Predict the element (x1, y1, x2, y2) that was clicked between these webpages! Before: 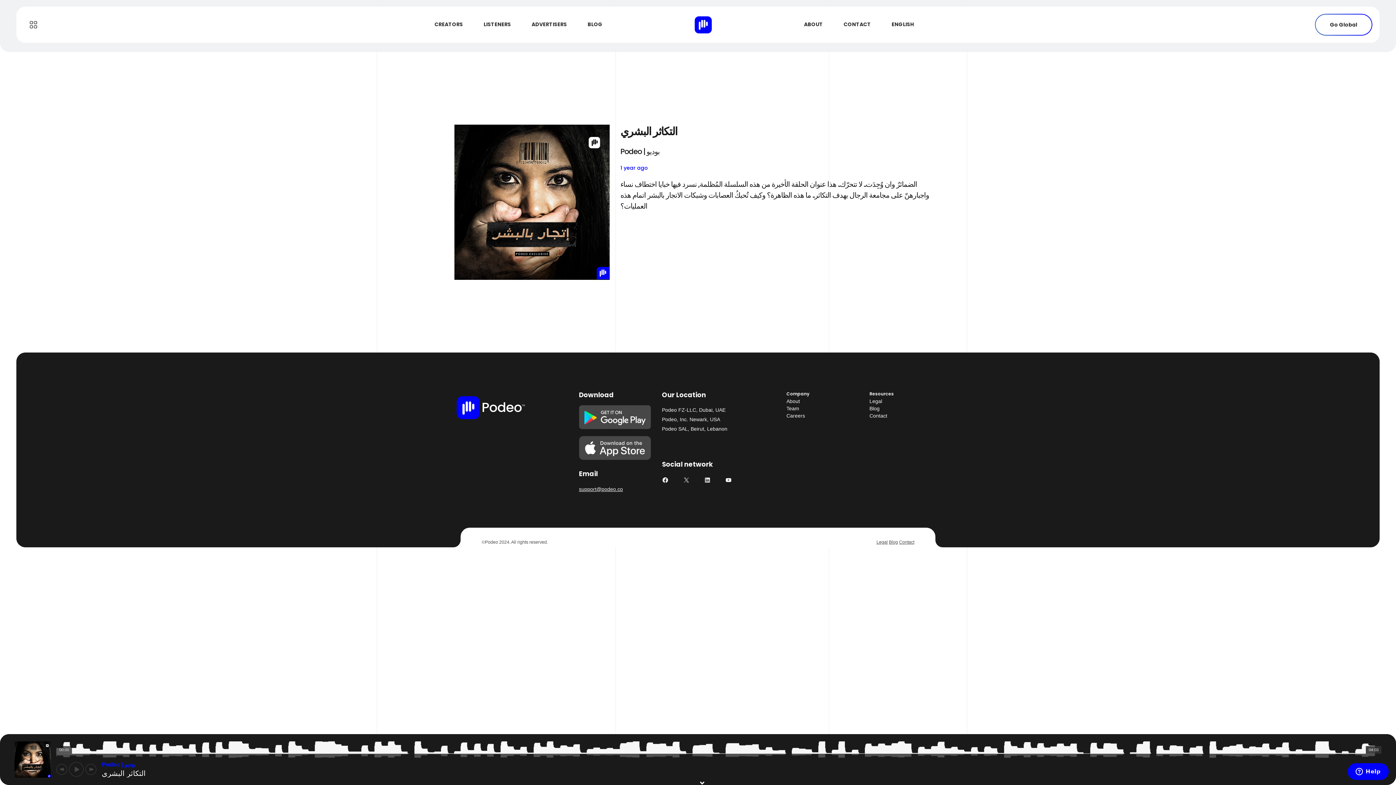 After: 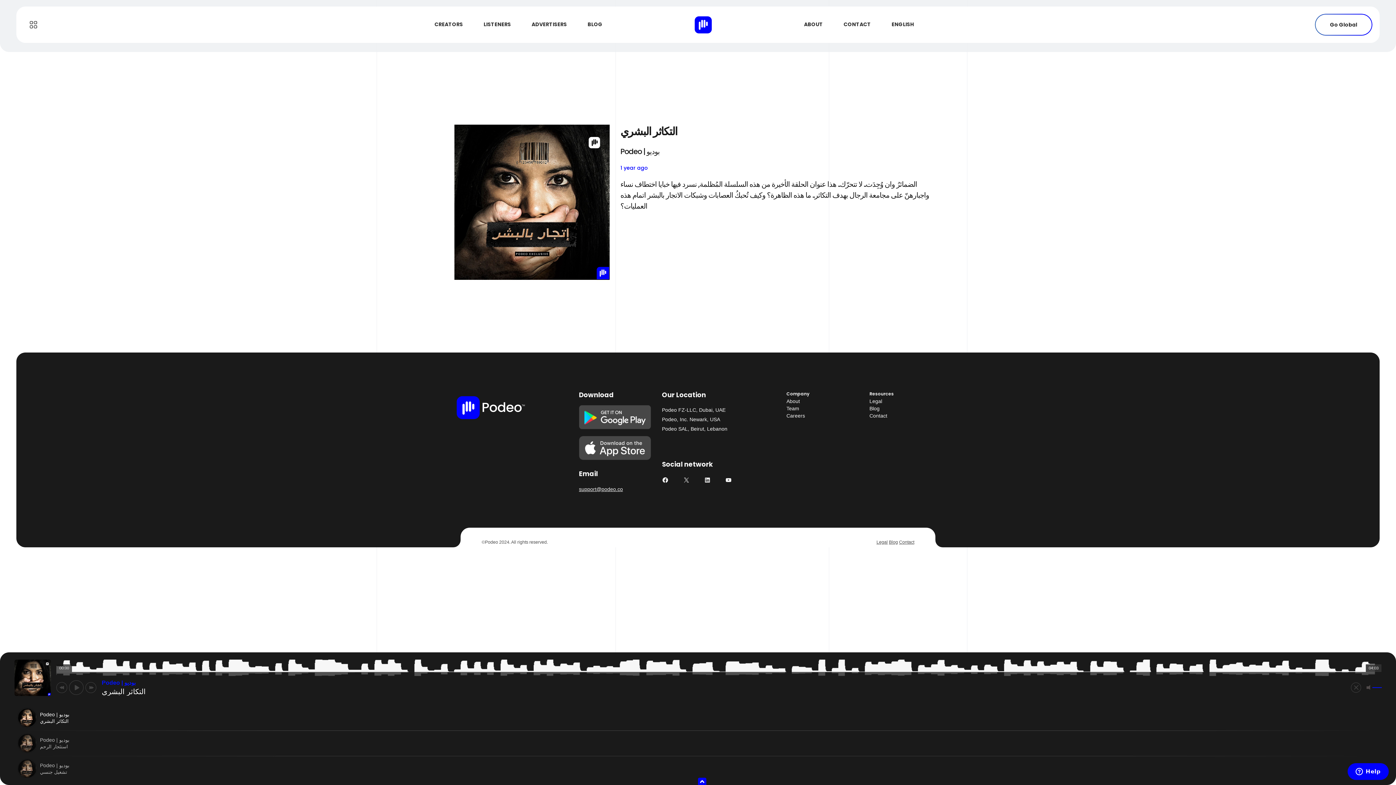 Action: bbox: (698, 778, 706, 786)